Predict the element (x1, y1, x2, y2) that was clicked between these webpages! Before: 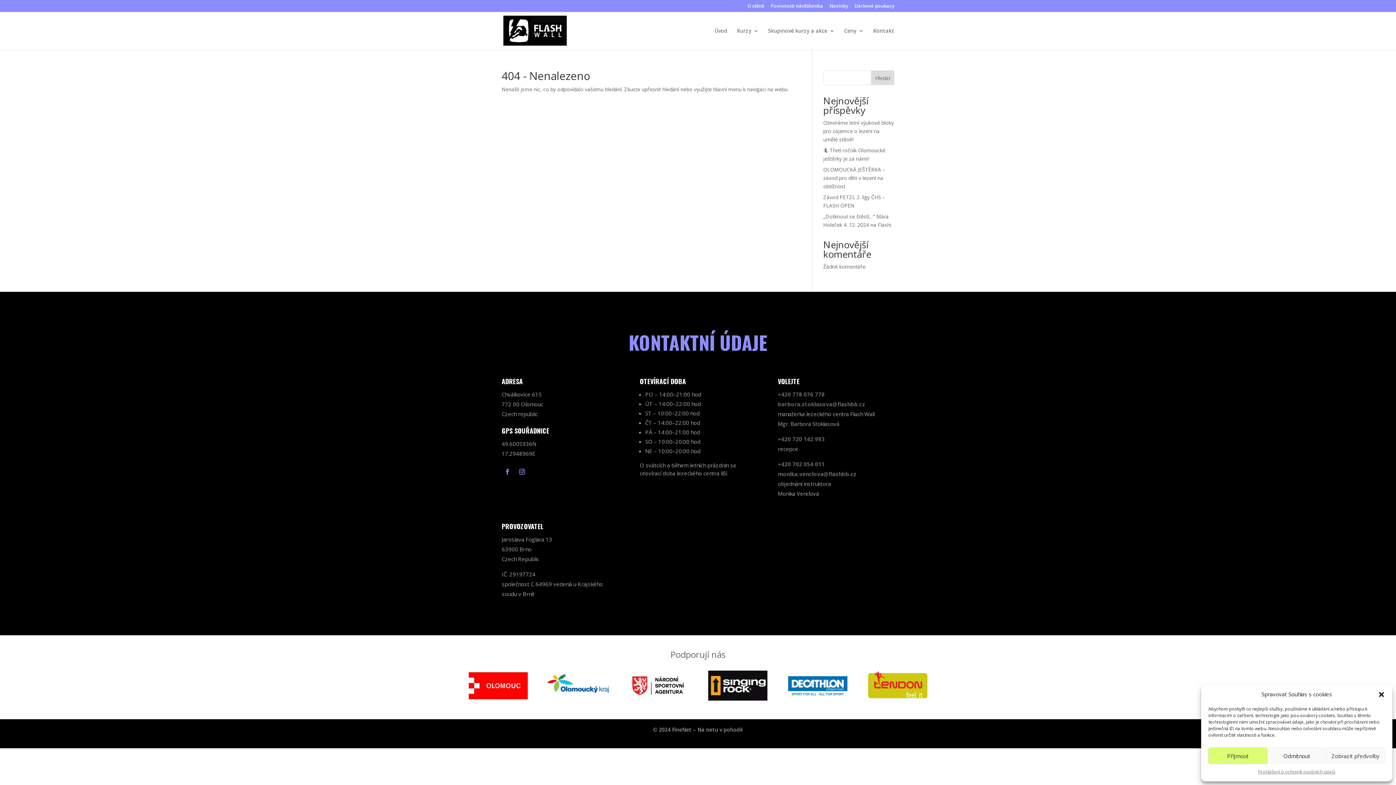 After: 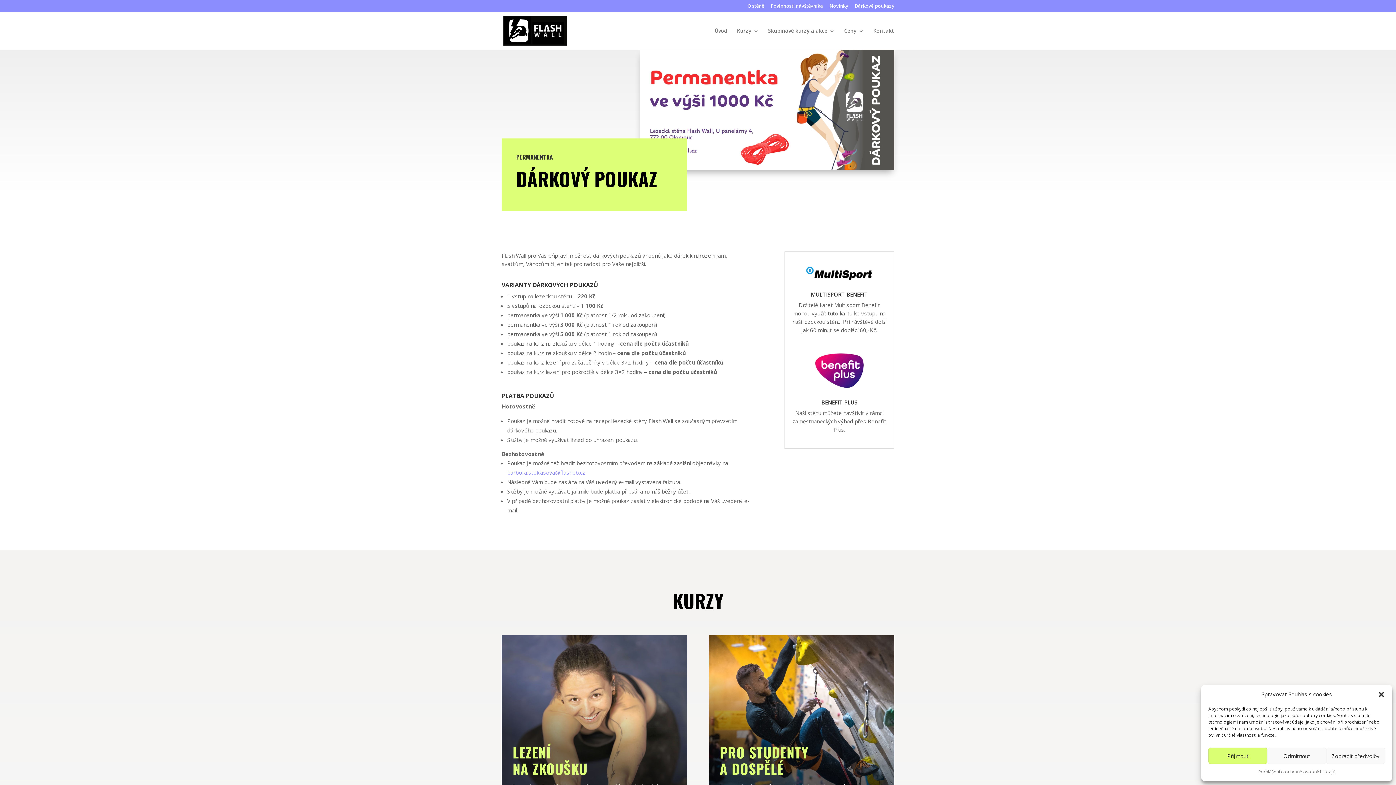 Action: bbox: (854, 3, 894, 11) label: Dárkové poukazy